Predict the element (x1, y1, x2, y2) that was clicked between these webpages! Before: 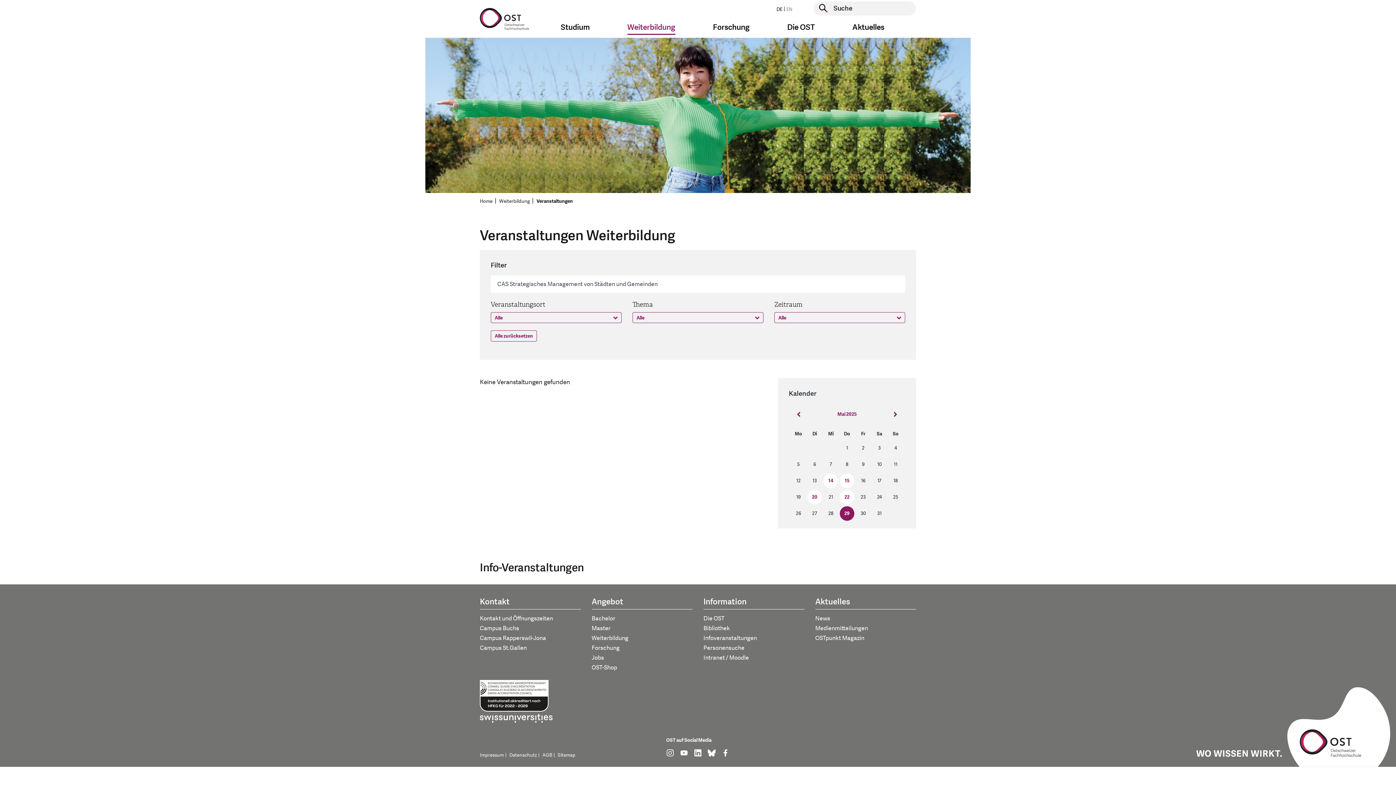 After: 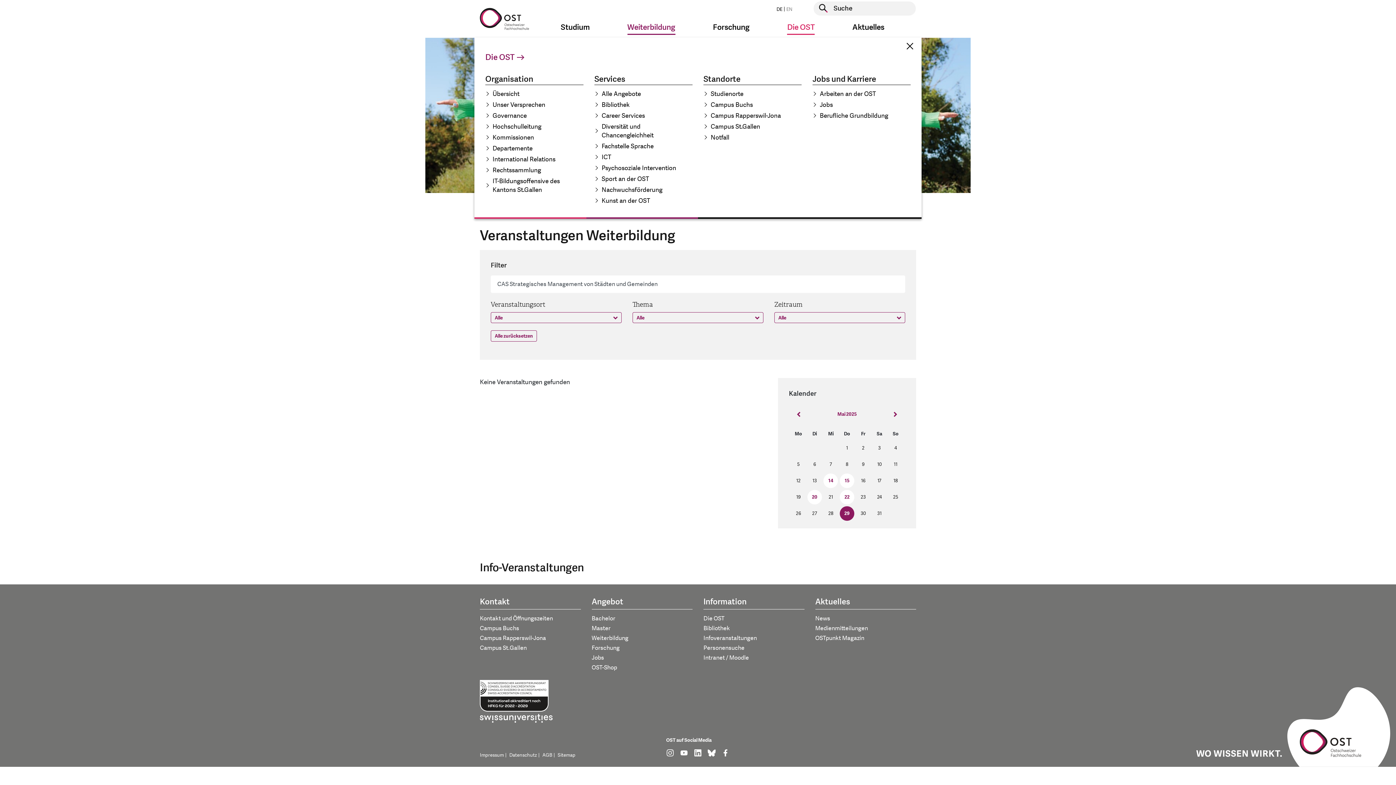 Action: label: Die OST bbox: (781, 20, 820, 34)